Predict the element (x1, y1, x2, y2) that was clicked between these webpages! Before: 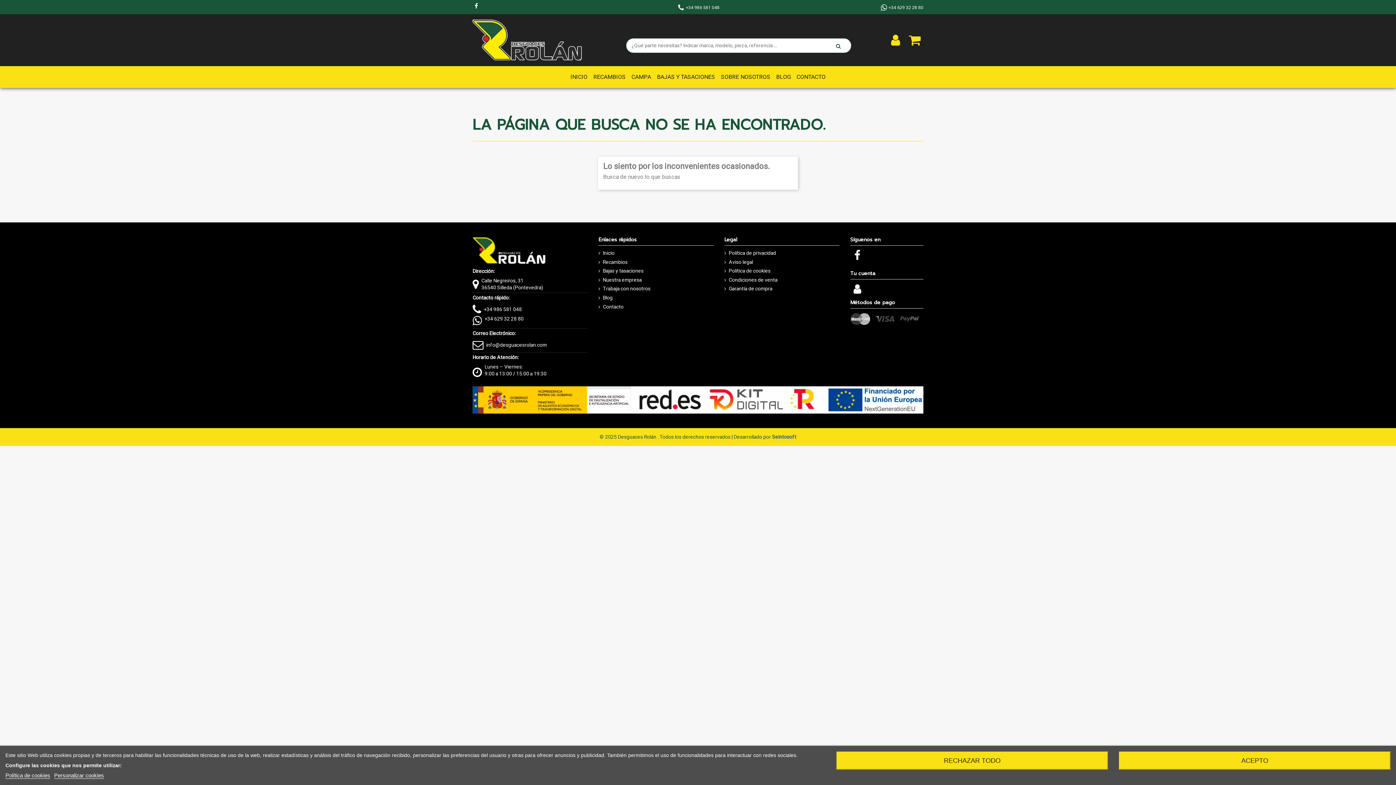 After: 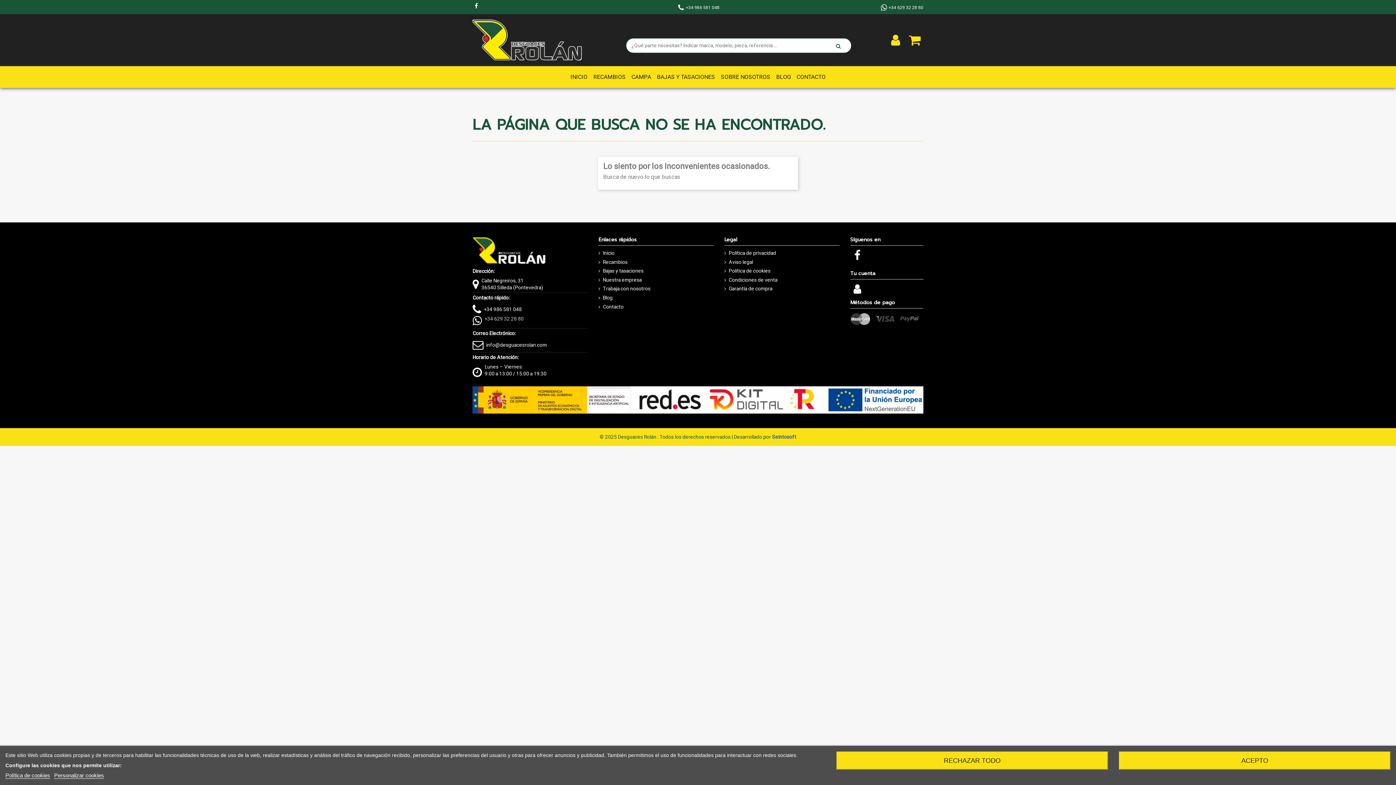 Action: bbox: (484, 315, 523, 322) label: +34 629 32 28 80